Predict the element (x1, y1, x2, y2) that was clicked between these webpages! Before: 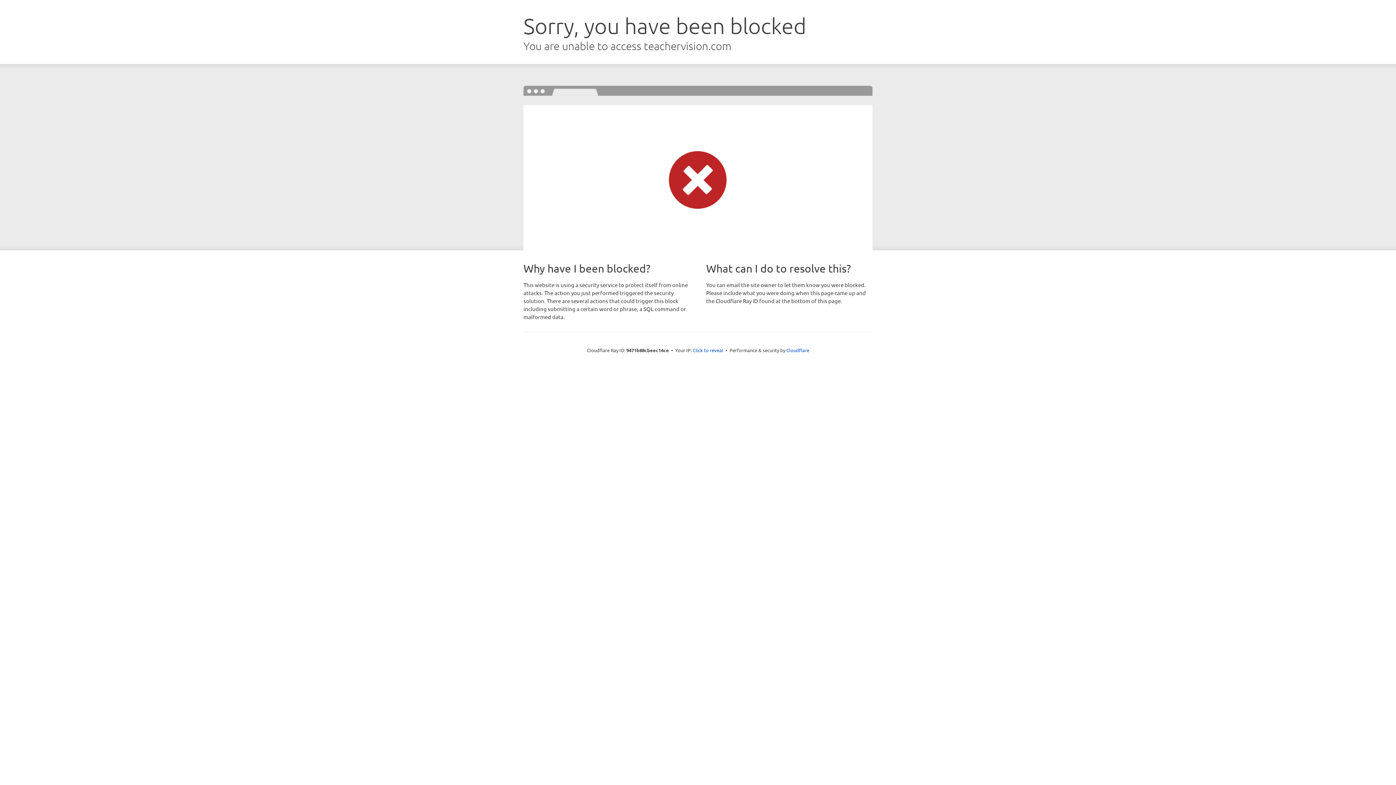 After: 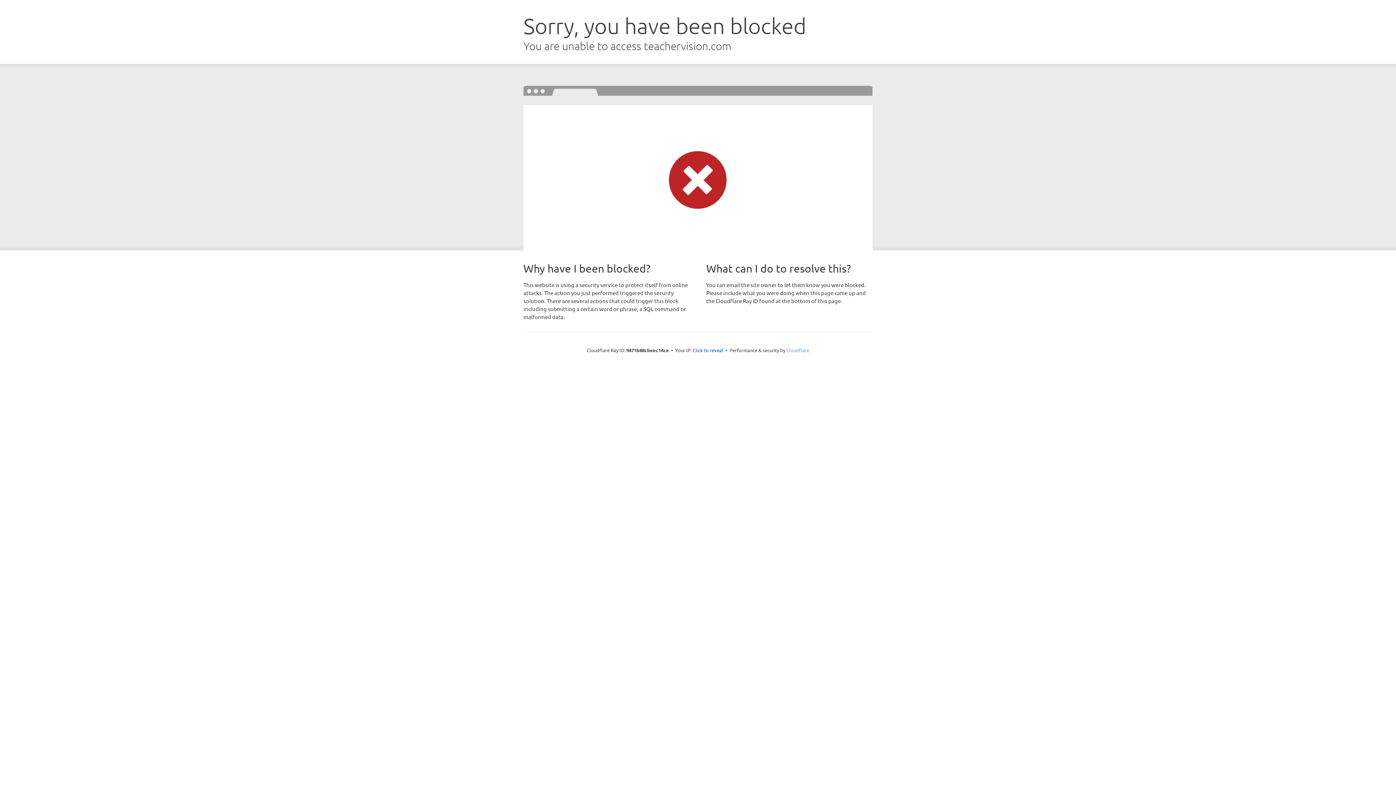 Action: label: Cloudflare bbox: (786, 347, 809, 353)